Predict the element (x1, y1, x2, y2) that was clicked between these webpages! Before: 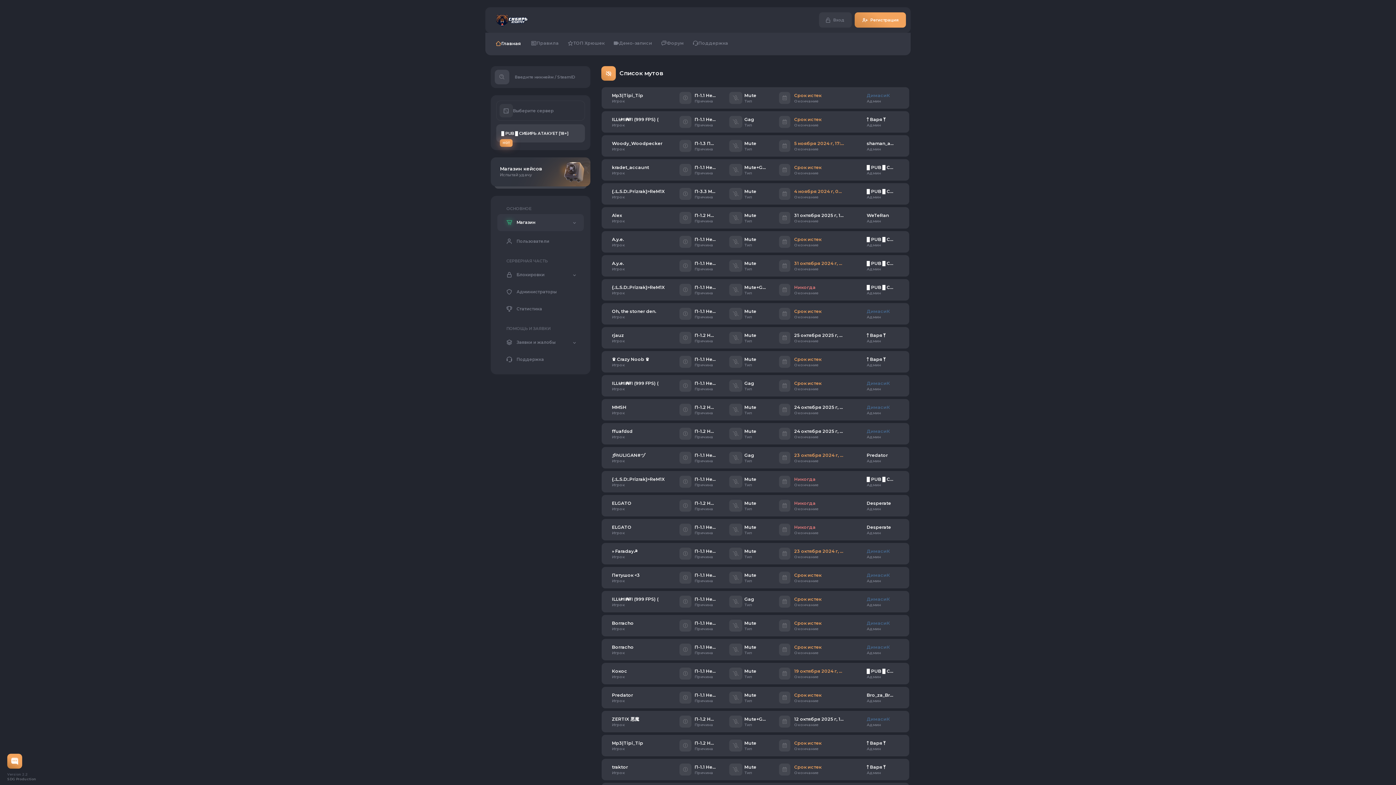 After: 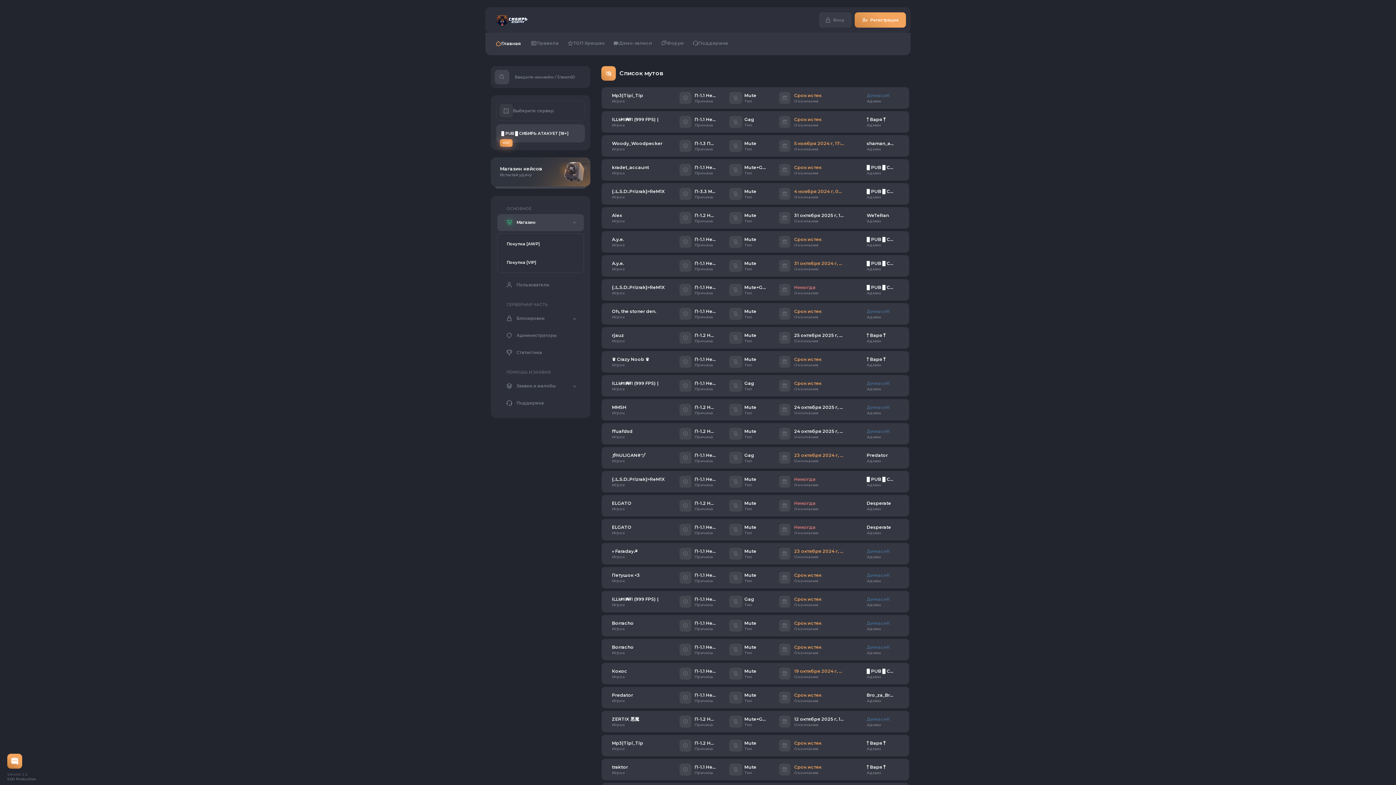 Action: label: Магазин bbox: (497, 214, 584, 231)